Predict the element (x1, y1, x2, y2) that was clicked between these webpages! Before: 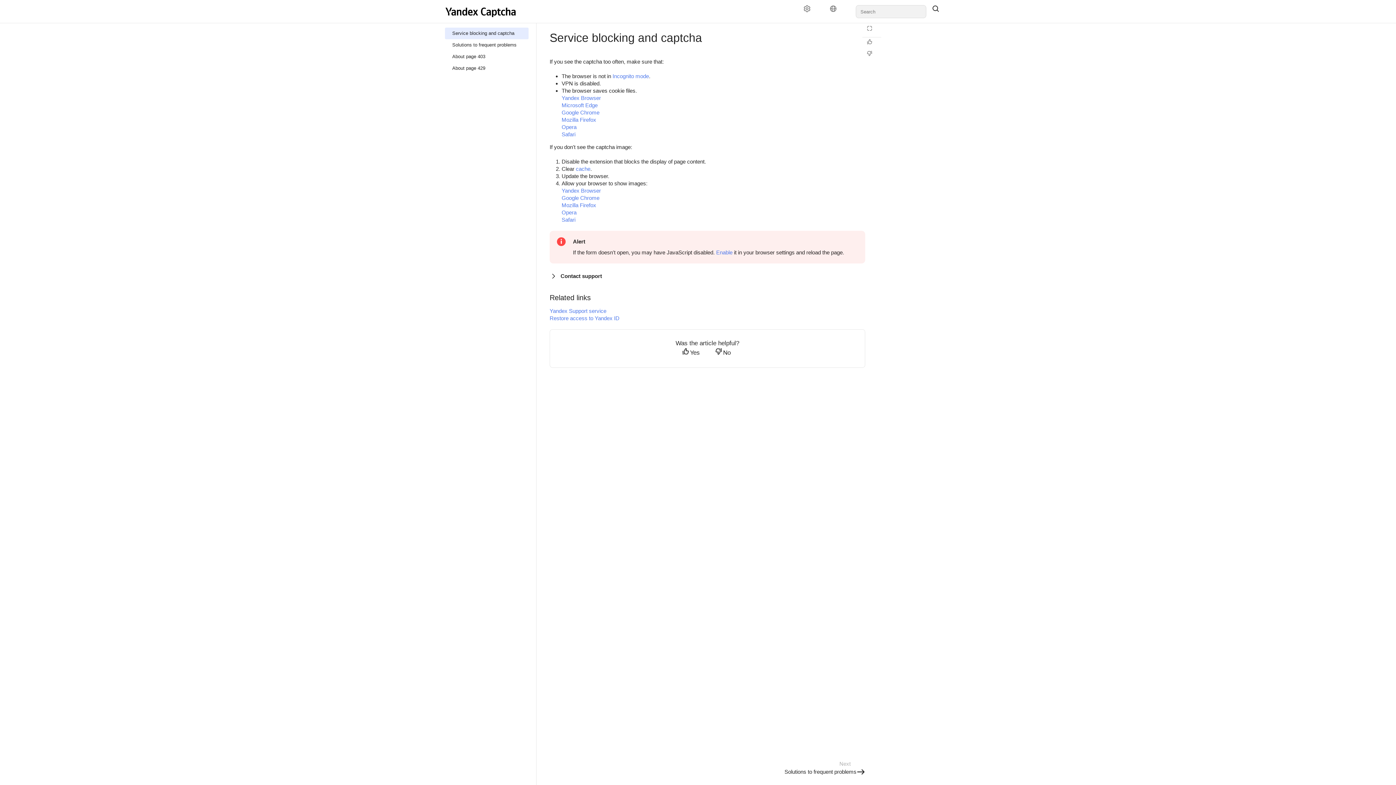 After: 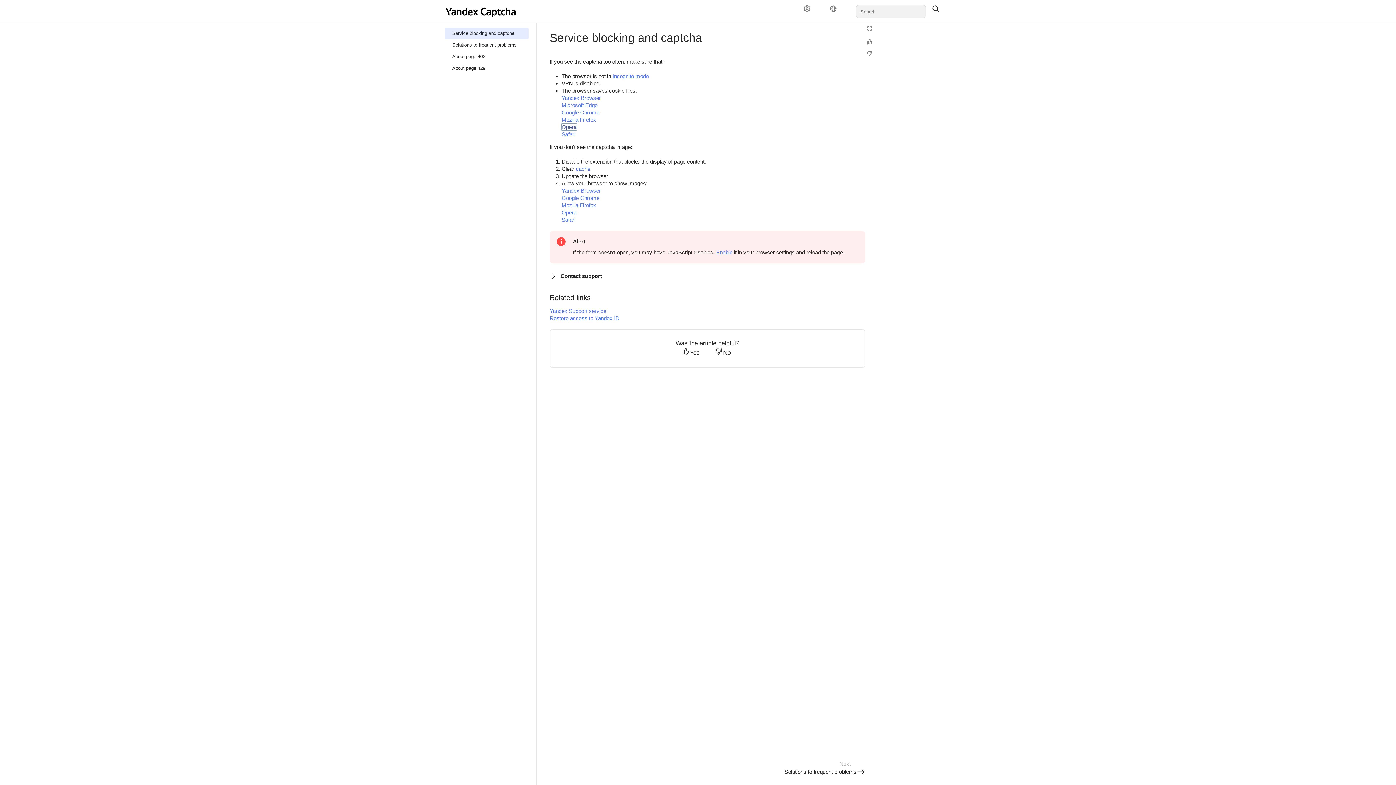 Action: bbox: (561, 124, 576, 130) label: Opera